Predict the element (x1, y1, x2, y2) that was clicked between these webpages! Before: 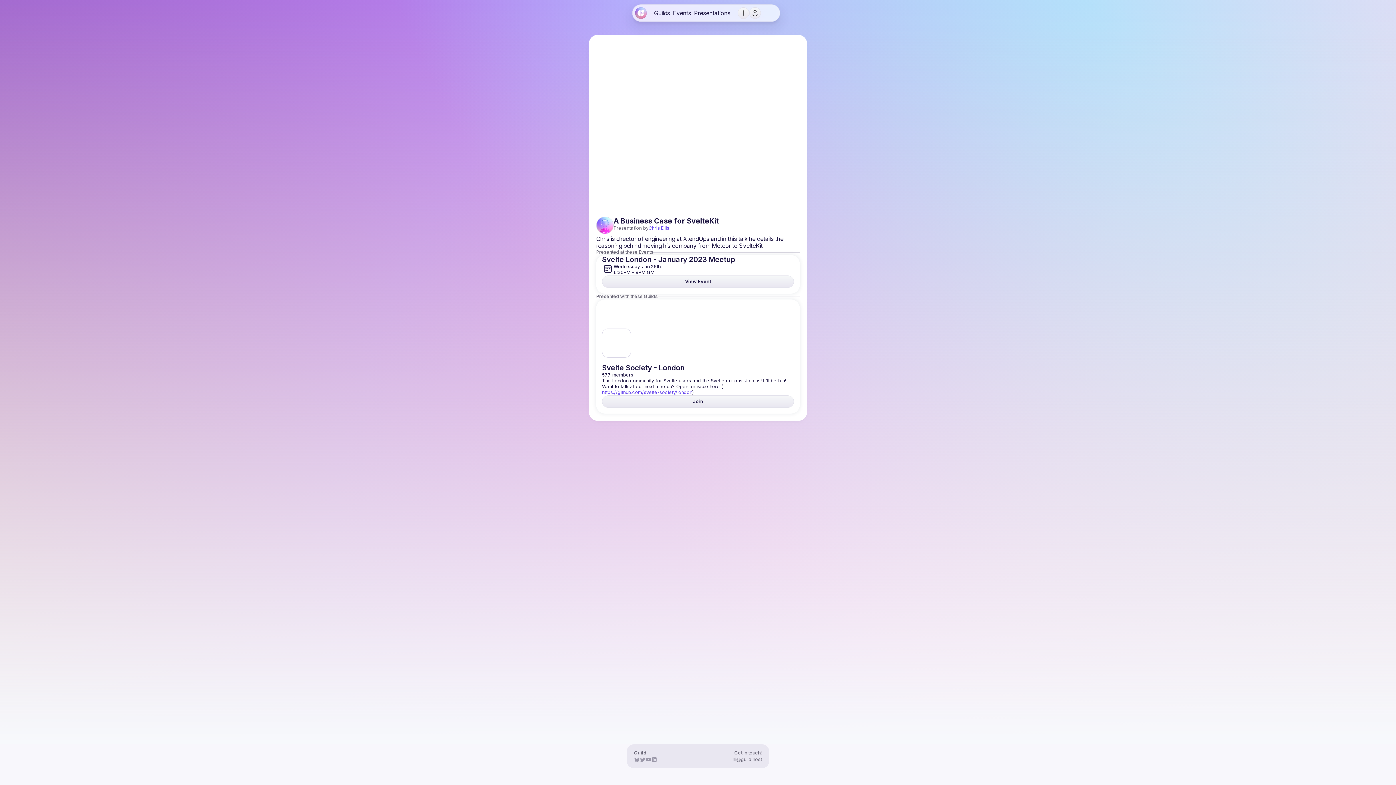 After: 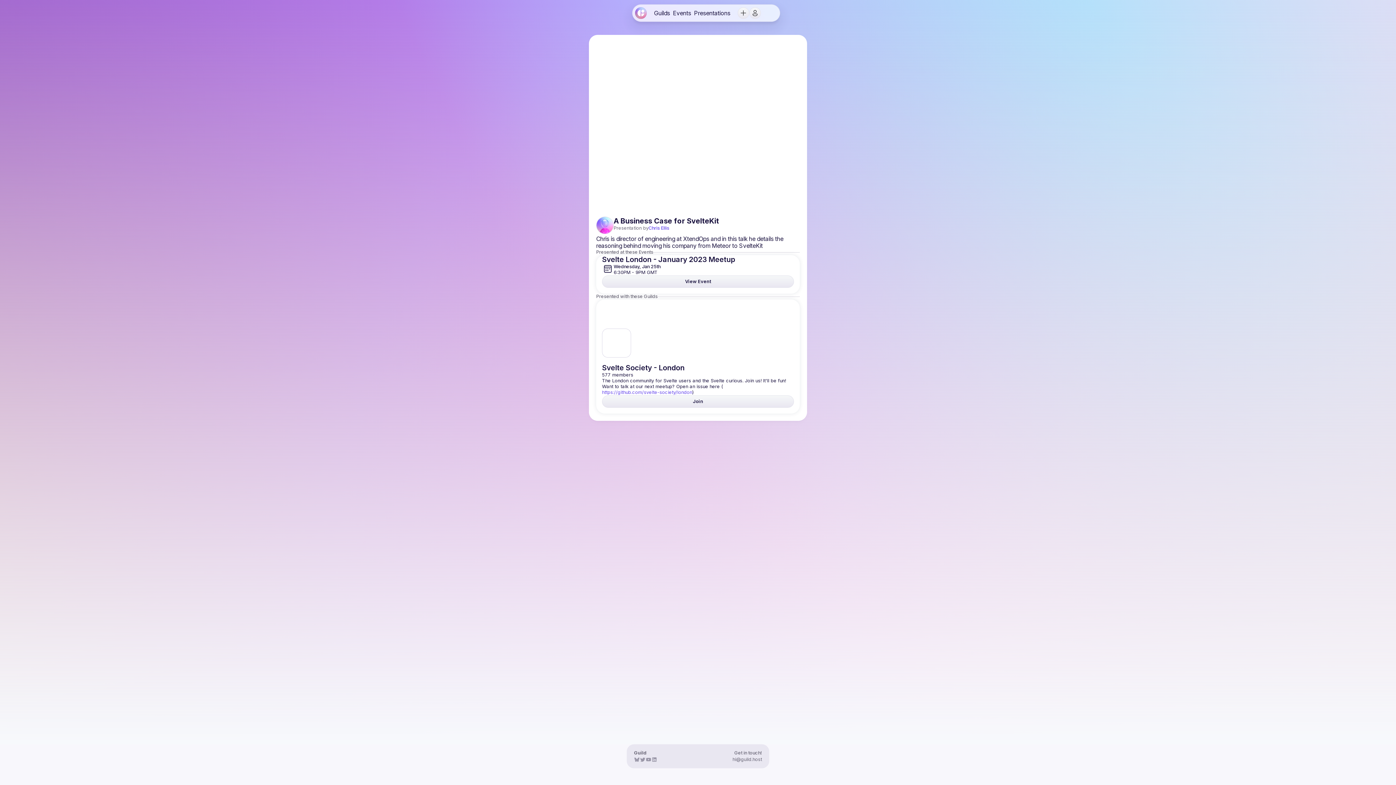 Action: label: Link to Guild's Twitter bbox: (640, 757, 645, 762)